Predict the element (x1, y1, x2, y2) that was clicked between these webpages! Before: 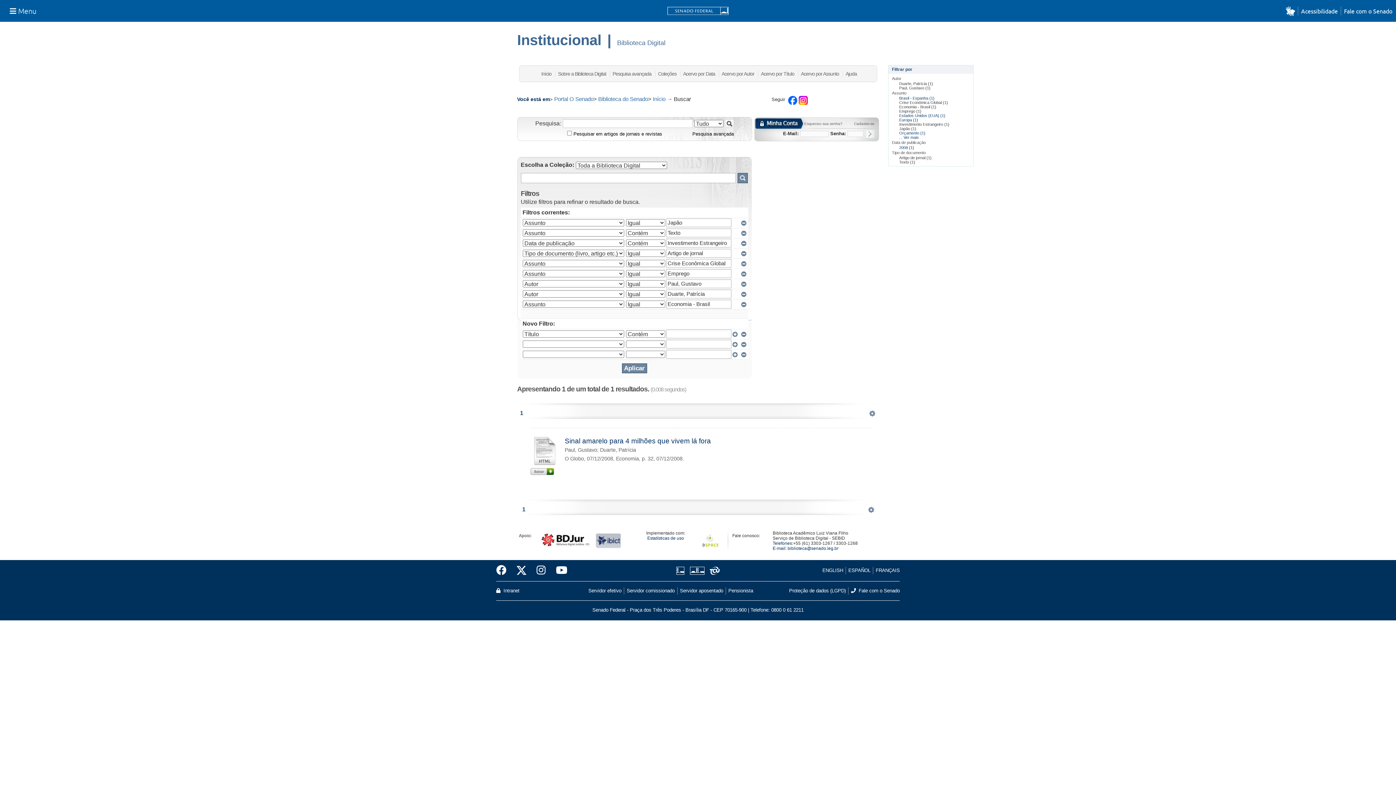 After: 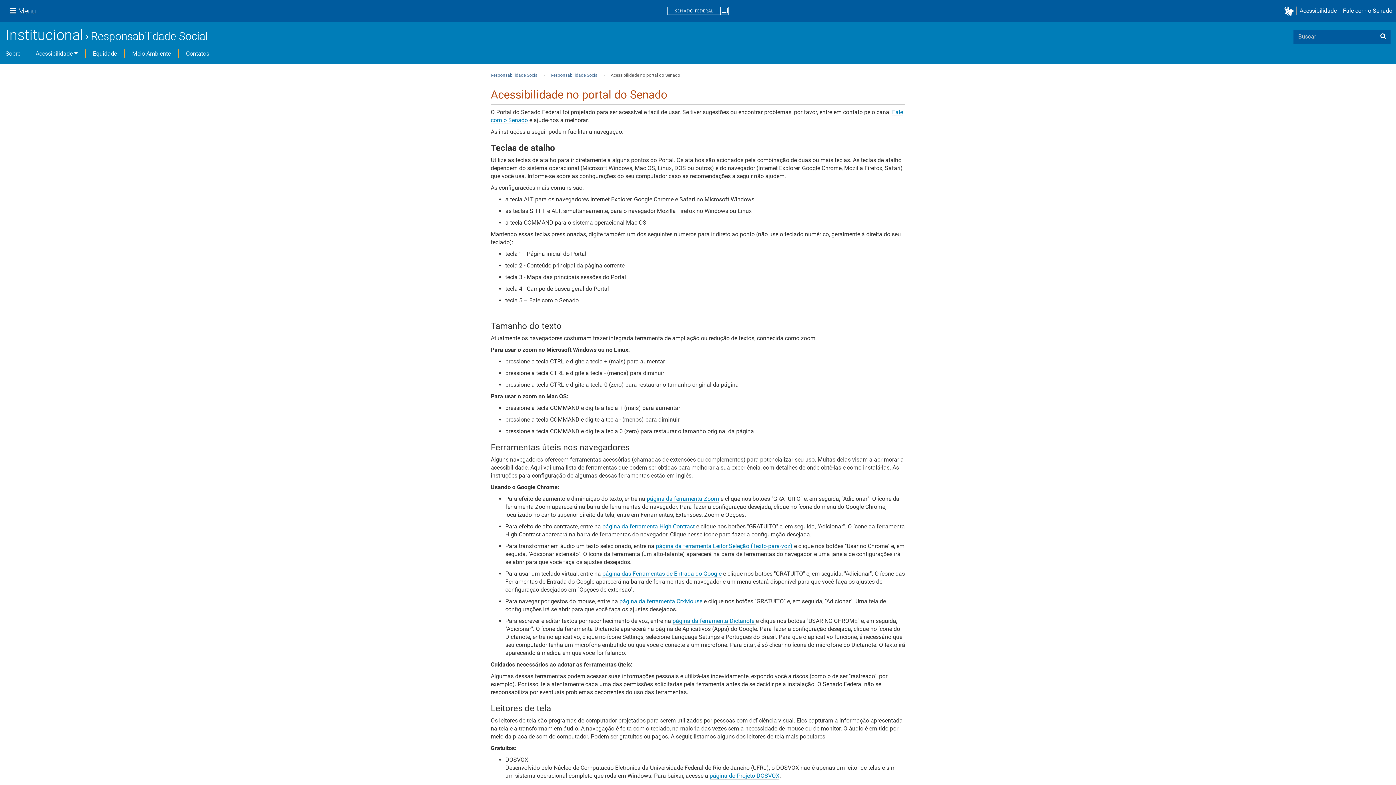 Action: bbox: (1298, 6, 1341, 15) label: Acessibilidade